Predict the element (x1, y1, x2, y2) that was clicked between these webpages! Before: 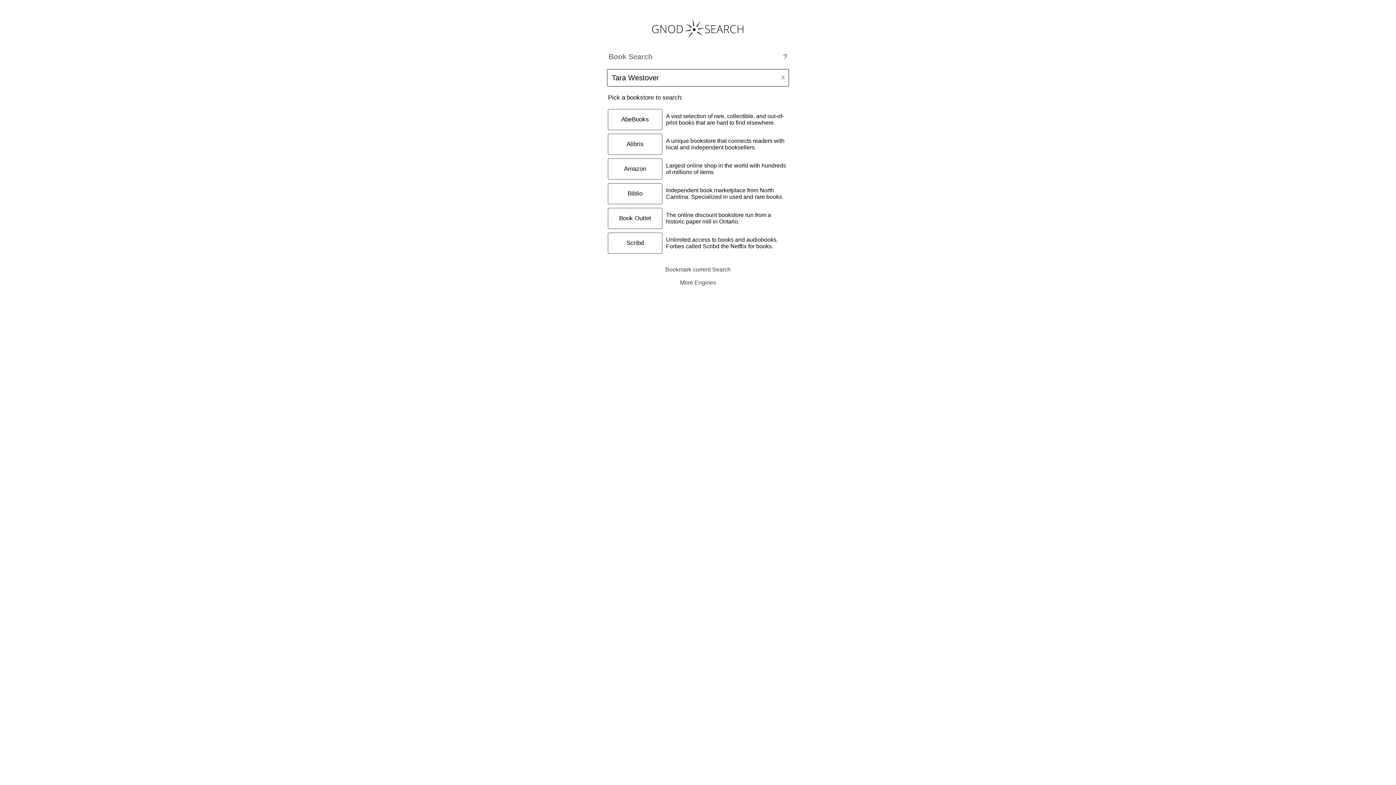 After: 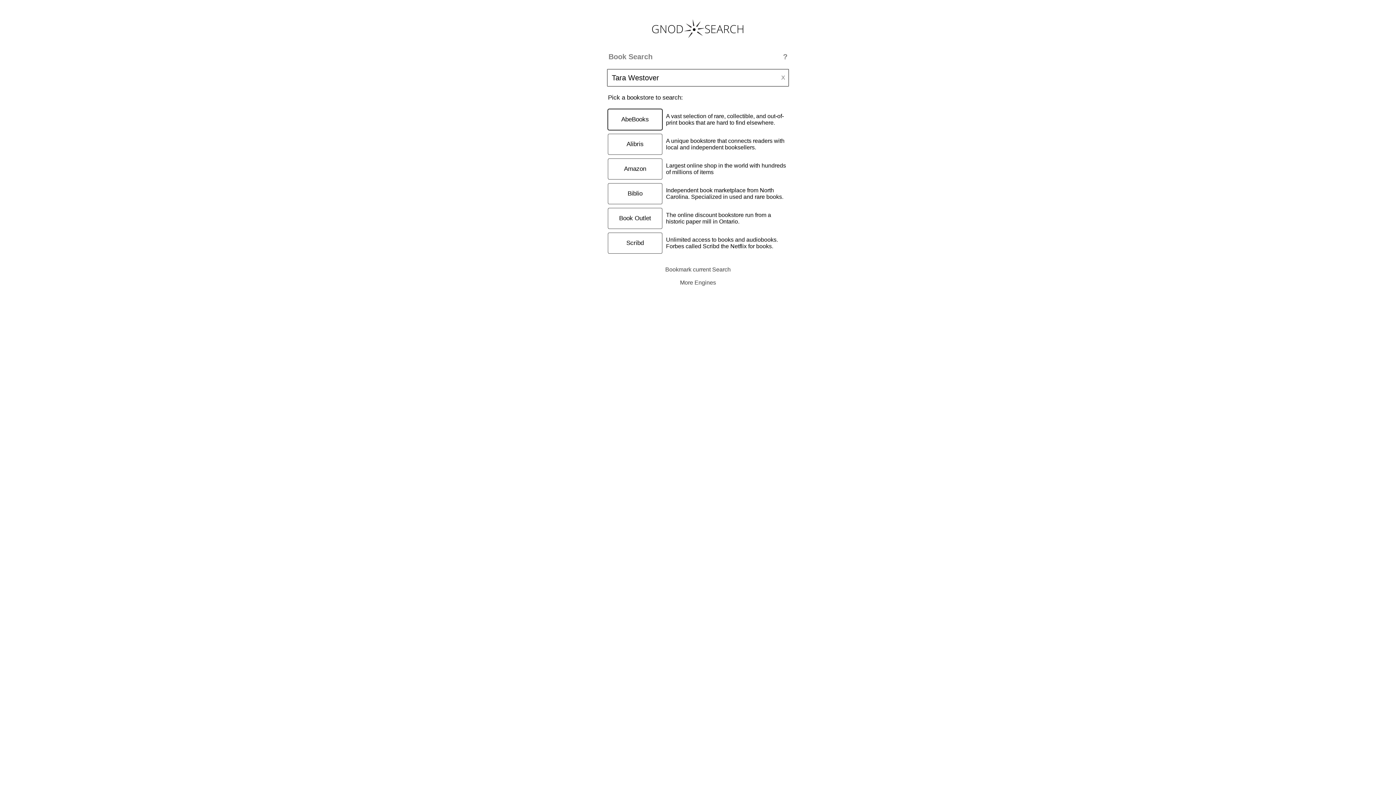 Action: bbox: (608, 109, 662, 130) label: AbeBooks